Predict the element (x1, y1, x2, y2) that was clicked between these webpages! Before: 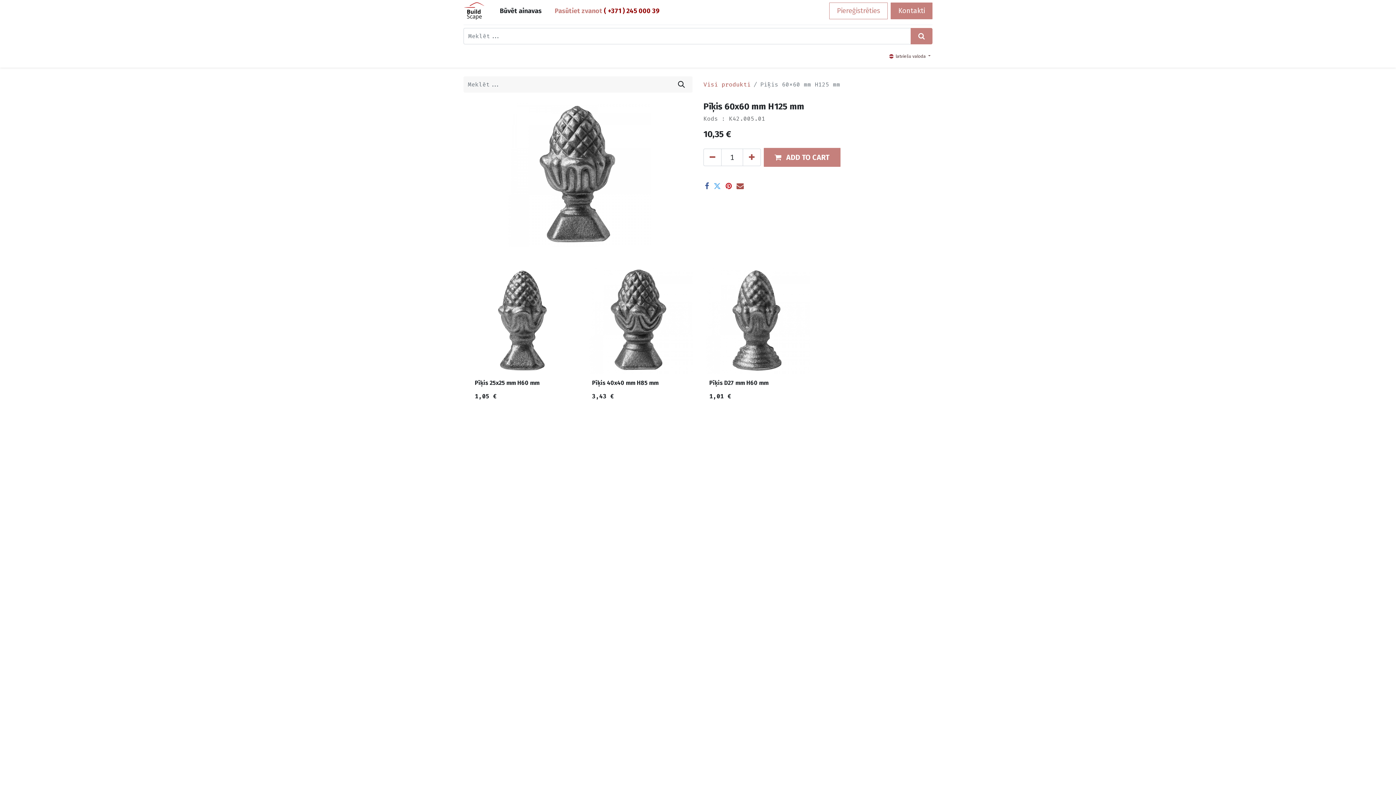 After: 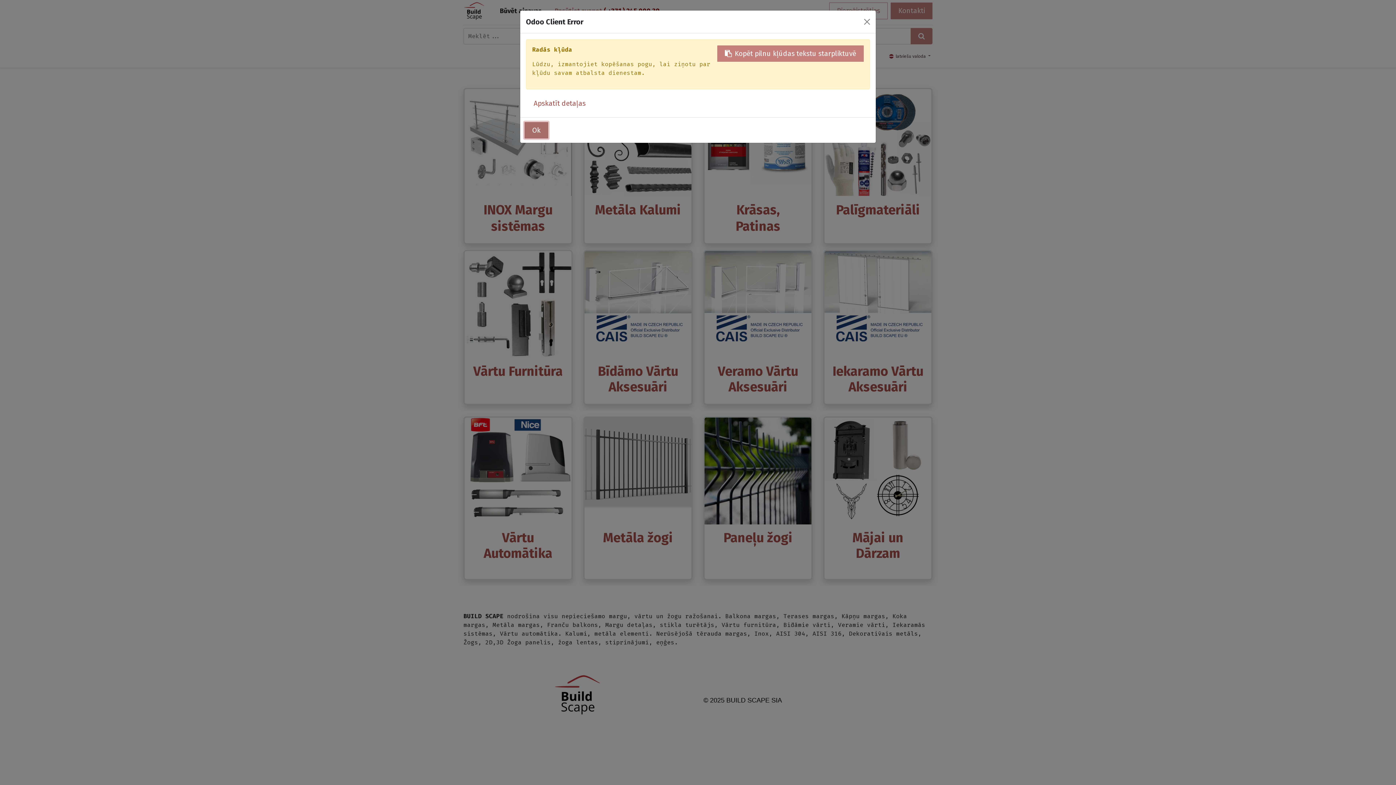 Action: label: Veikals bbox: (469, 44, 486, 67)